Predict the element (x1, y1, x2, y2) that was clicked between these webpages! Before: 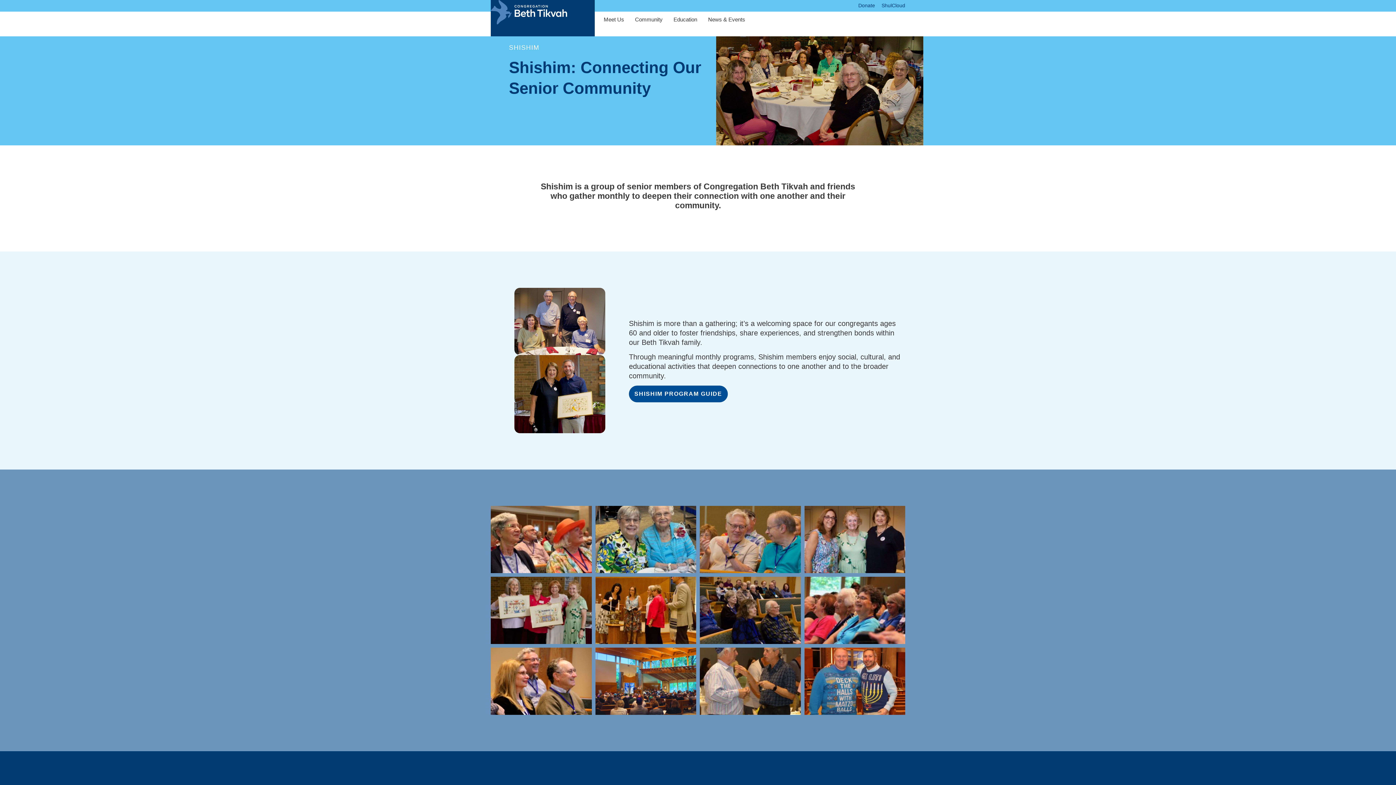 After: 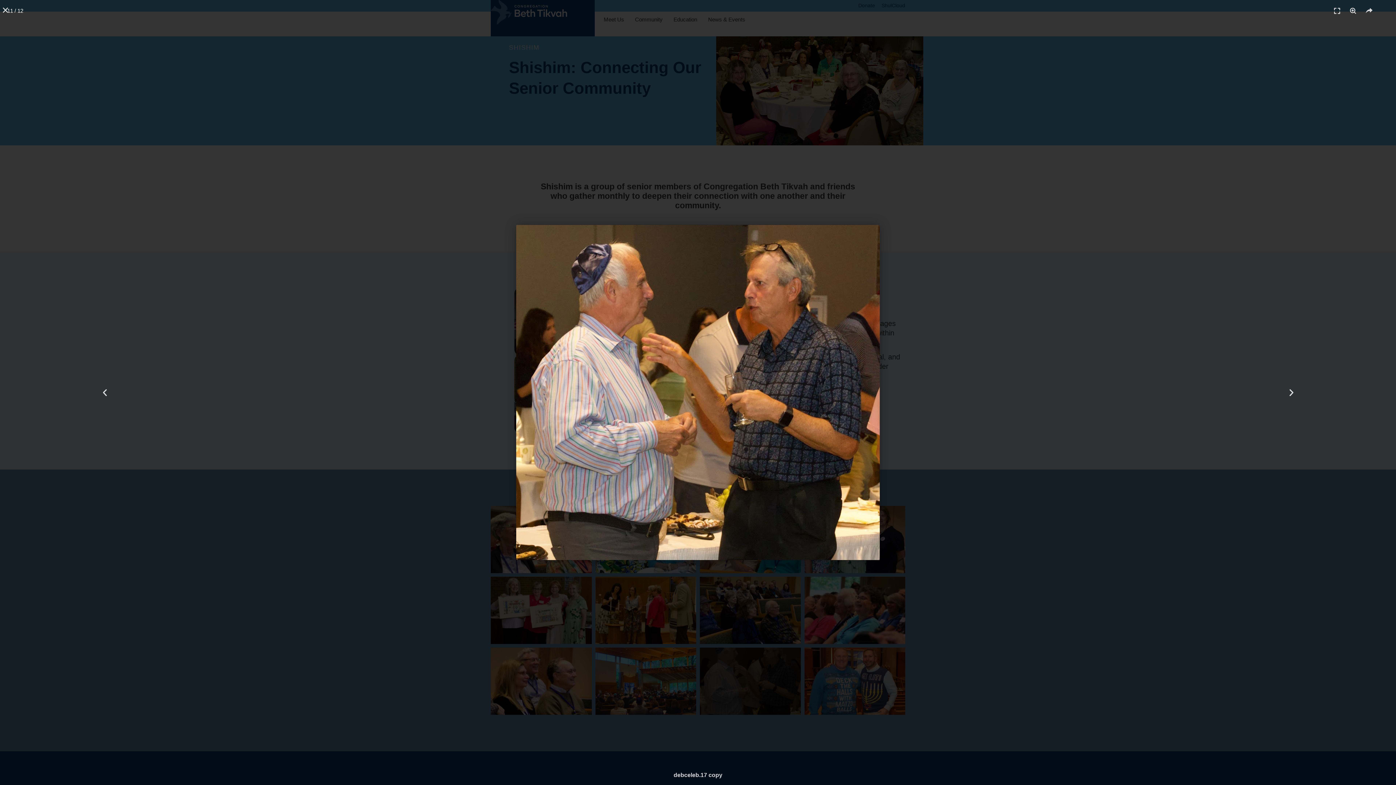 Action: bbox: (700, 647, 800, 715)